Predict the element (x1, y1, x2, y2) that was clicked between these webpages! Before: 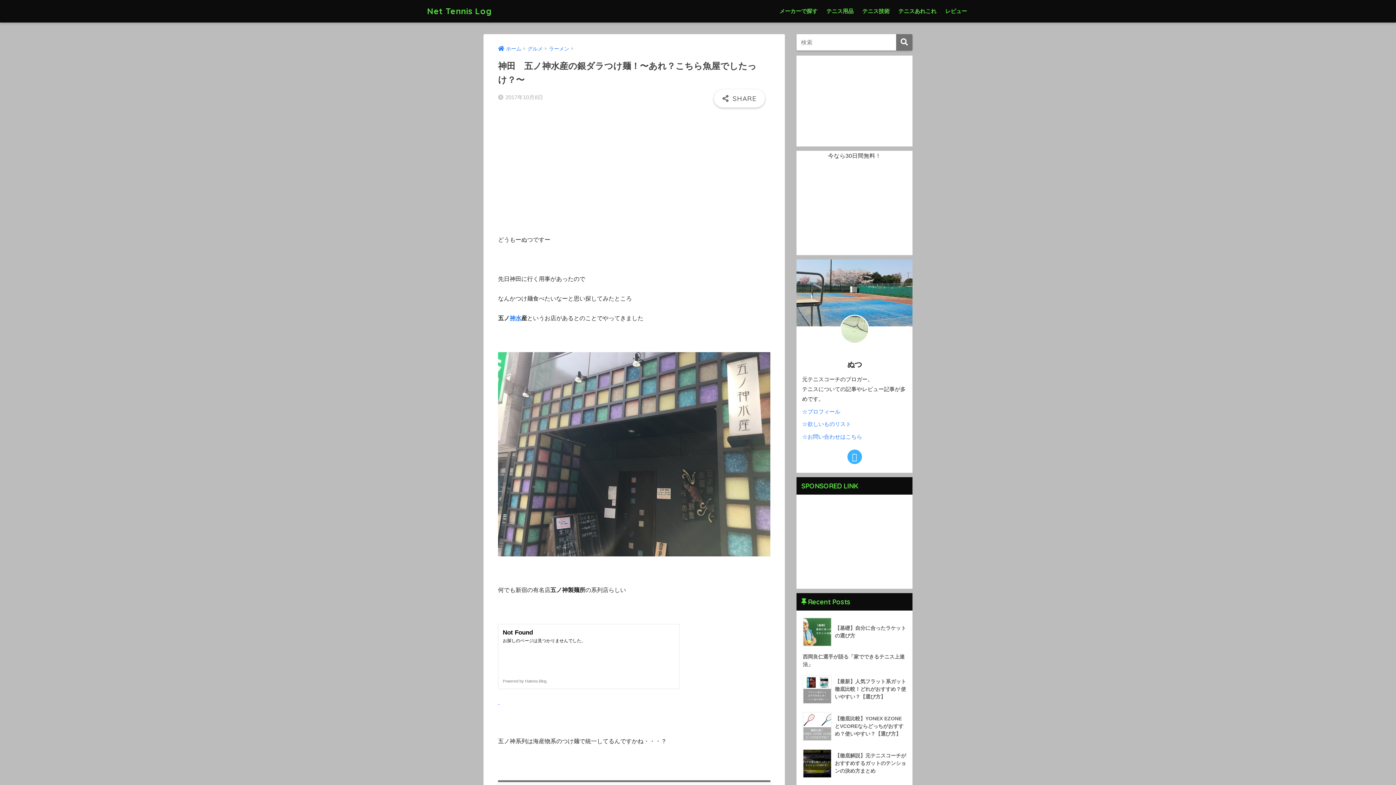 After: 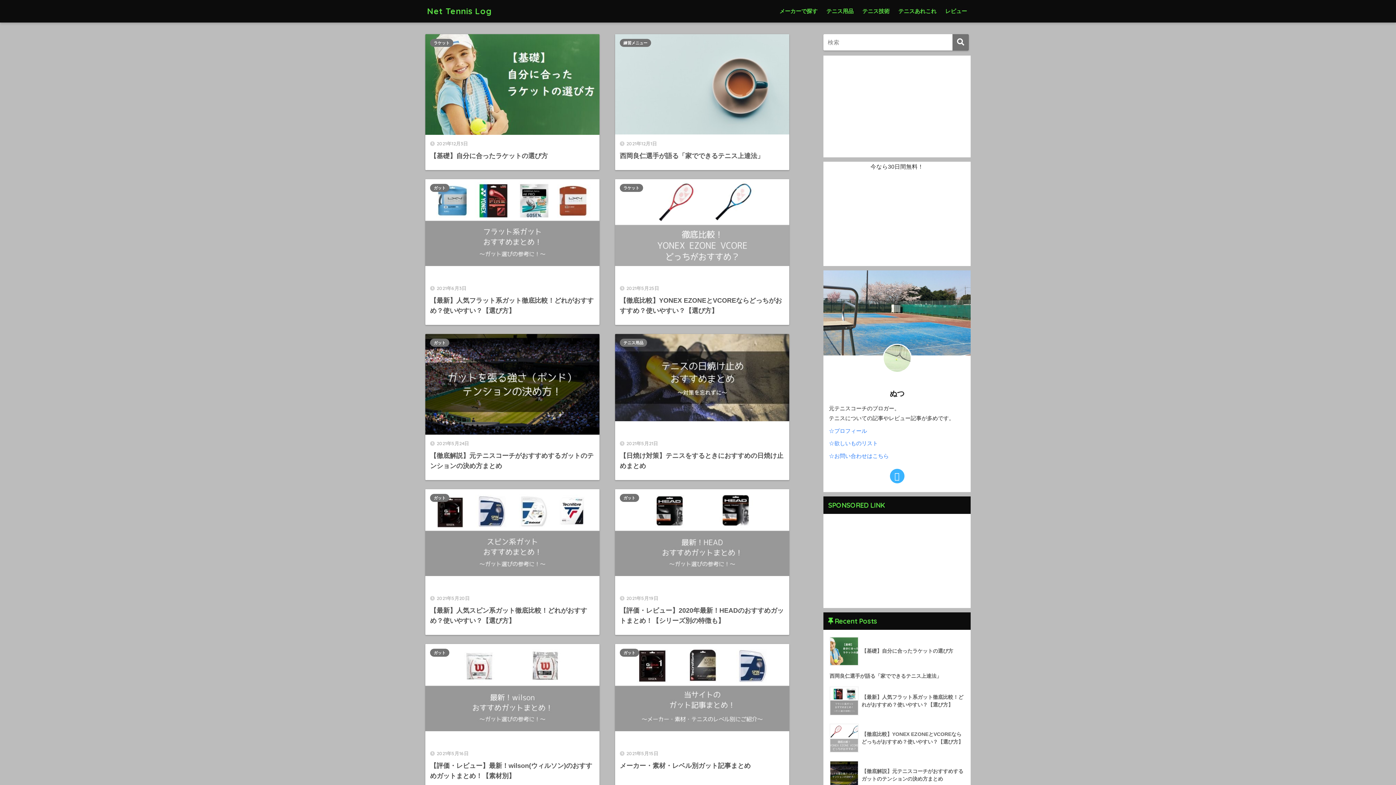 Action: label: ホーム bbox: (498, 45, 521, 51)